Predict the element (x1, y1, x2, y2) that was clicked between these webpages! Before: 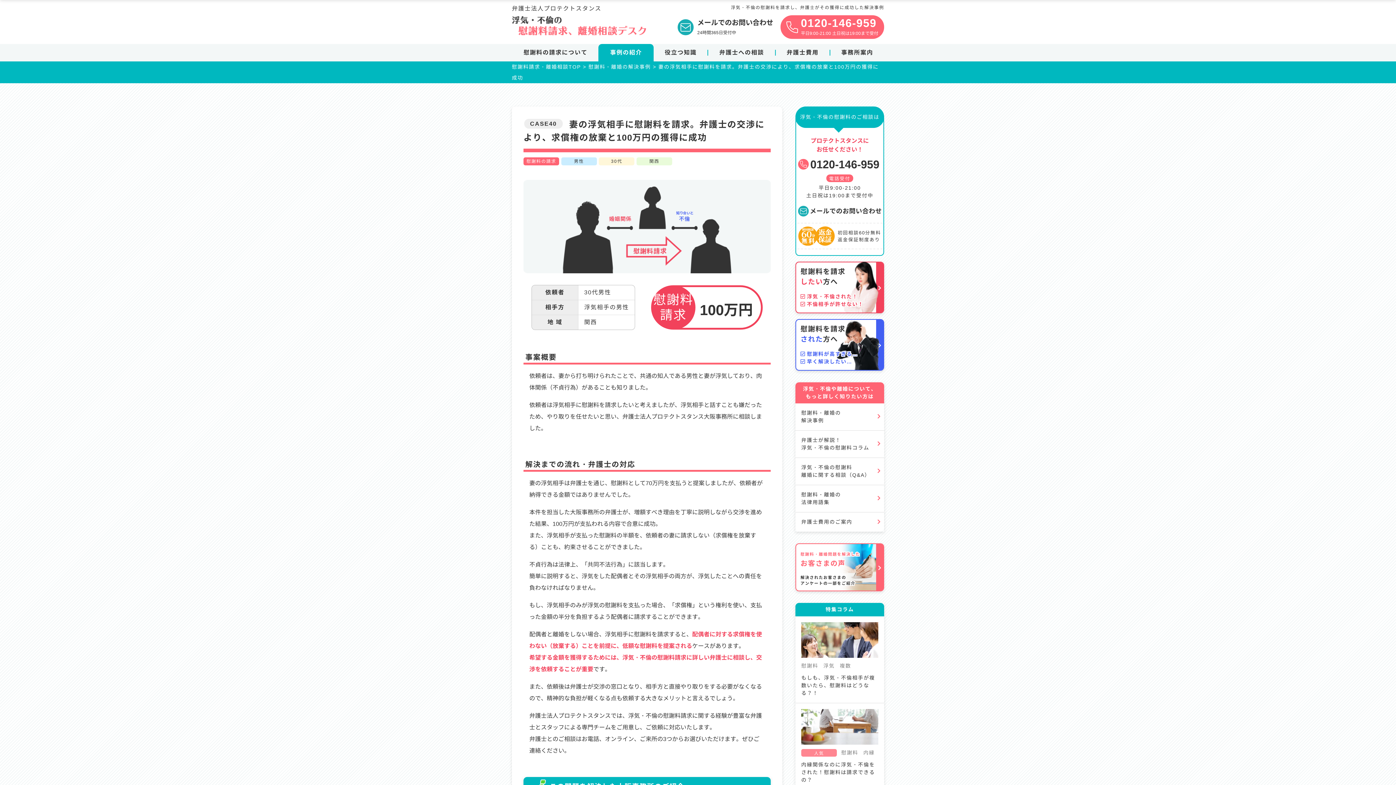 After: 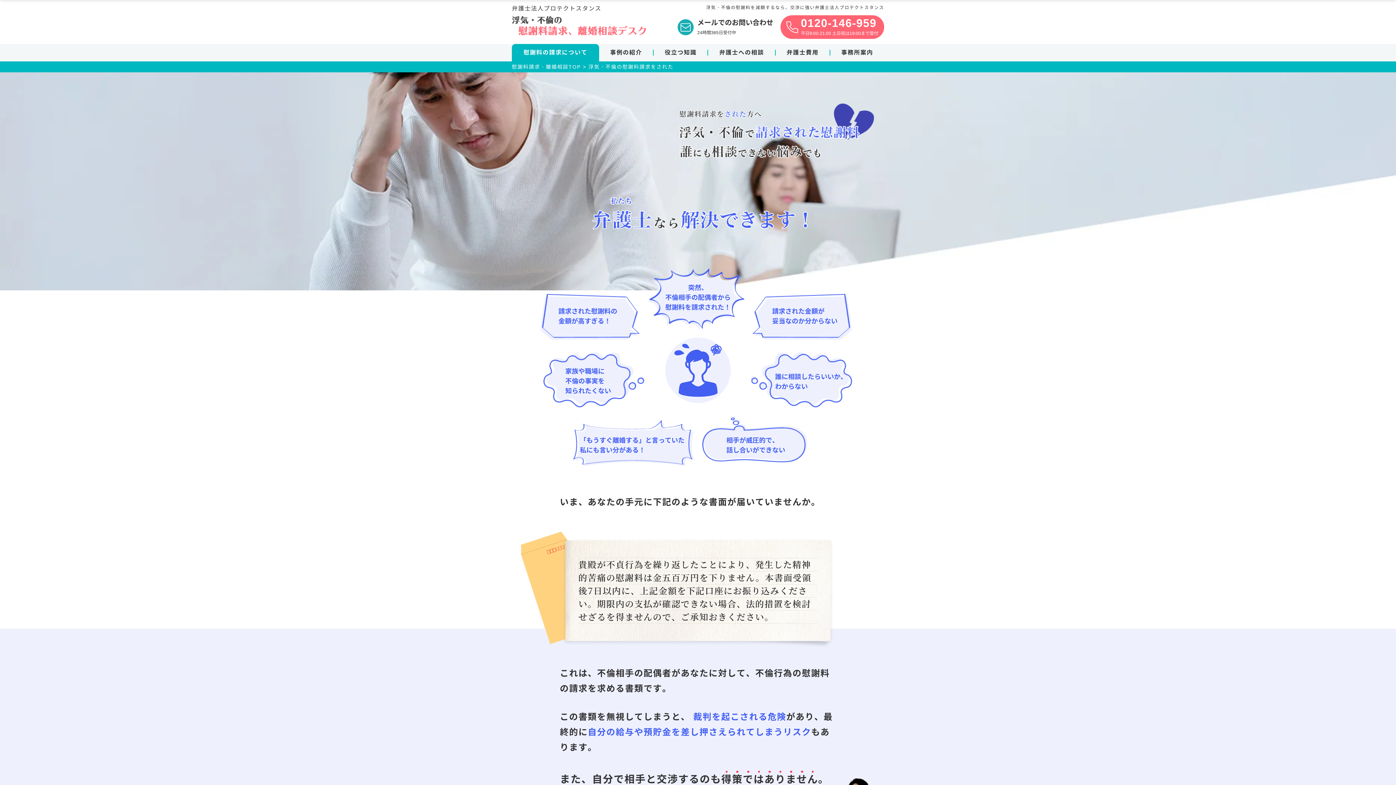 Action: label: 慰謝料を請求
された方へ

慰謝料が高すぎる…
早く解決したい… bbox: (796, 320, 883, 370)